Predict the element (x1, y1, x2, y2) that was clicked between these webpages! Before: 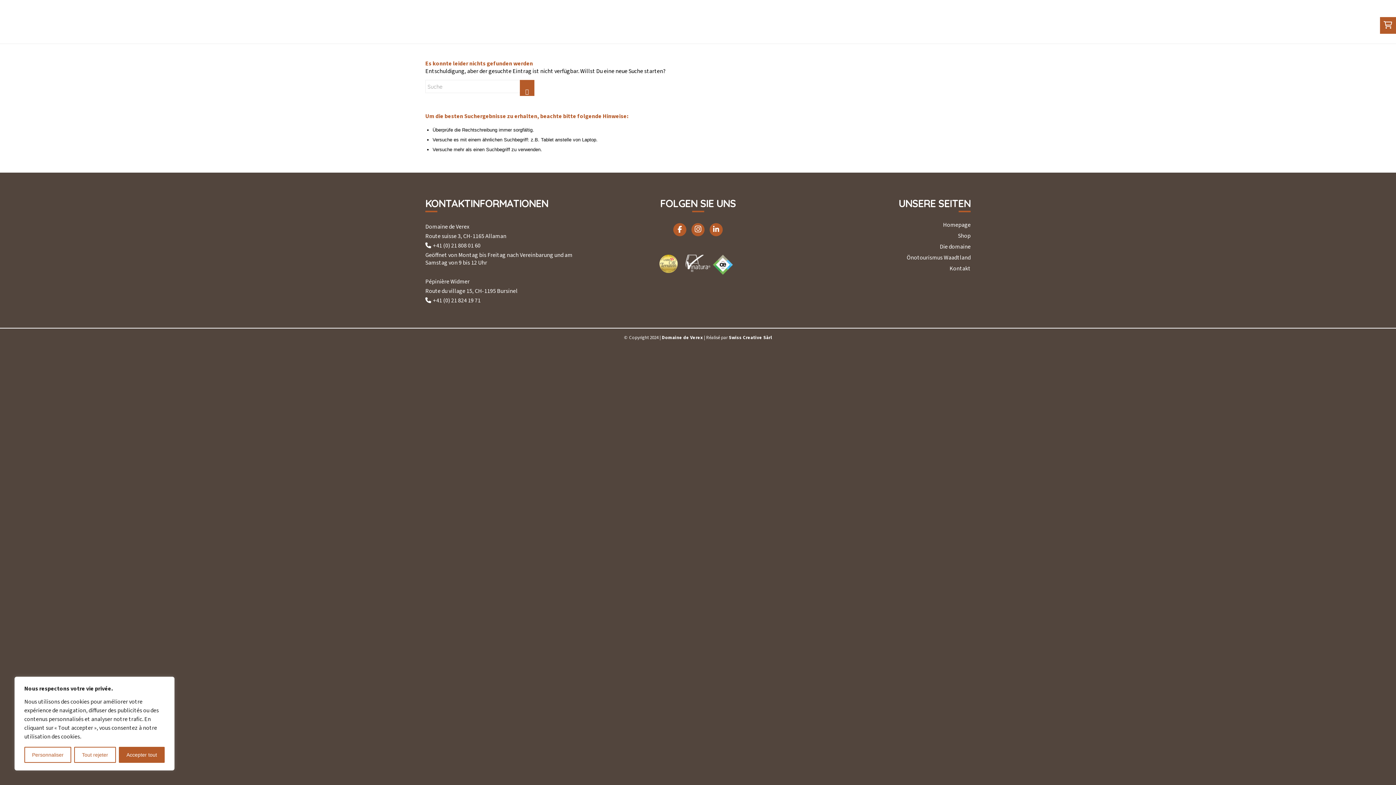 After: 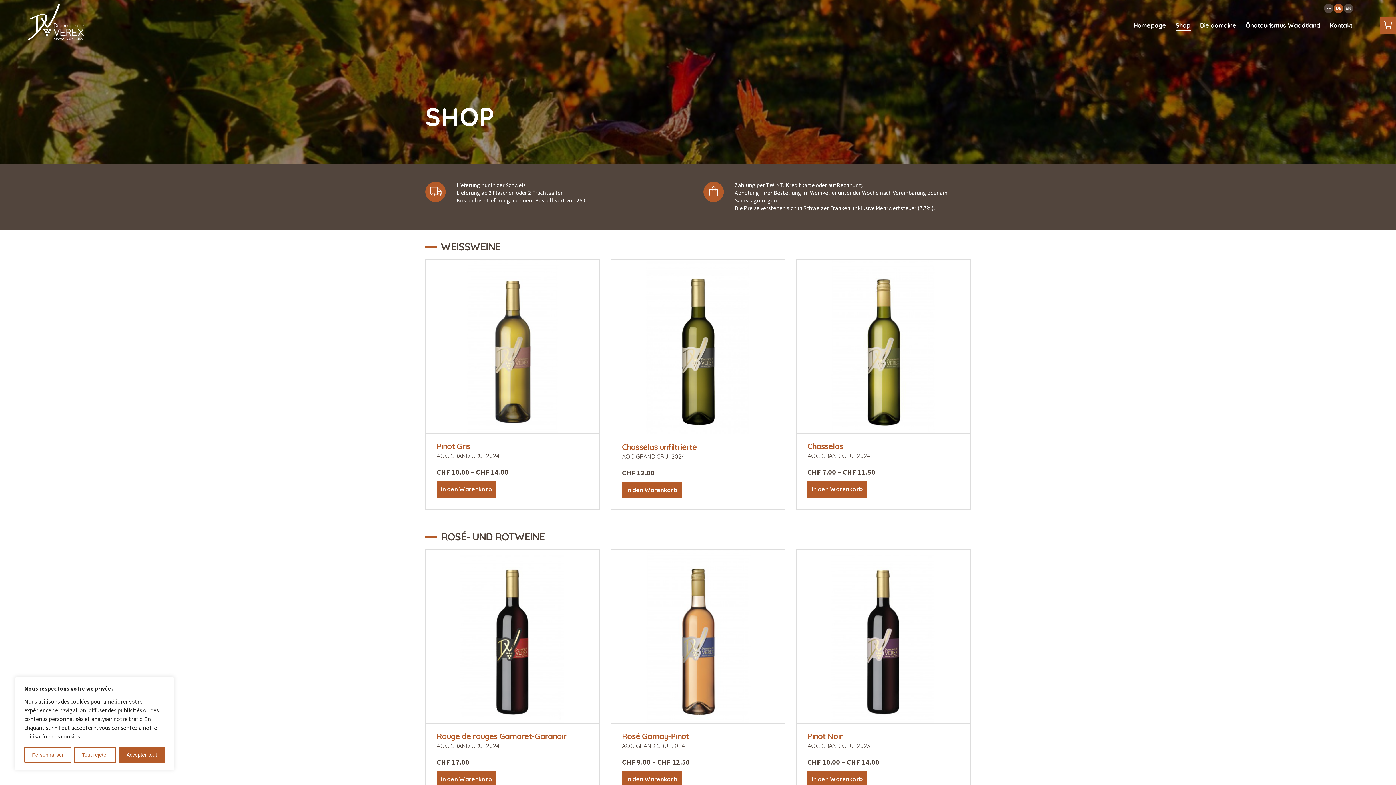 Action: label: Shop bbox: (810, 230, 970, 241)